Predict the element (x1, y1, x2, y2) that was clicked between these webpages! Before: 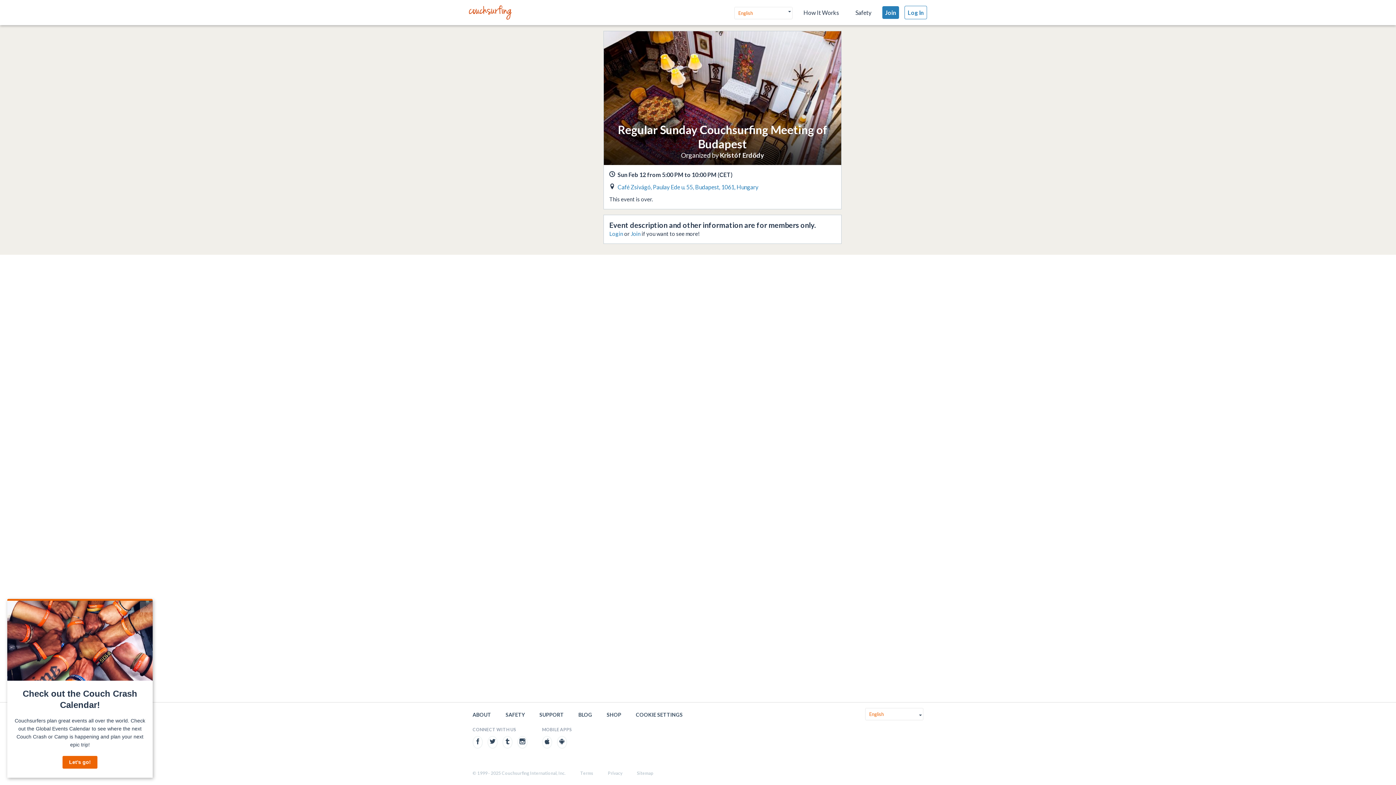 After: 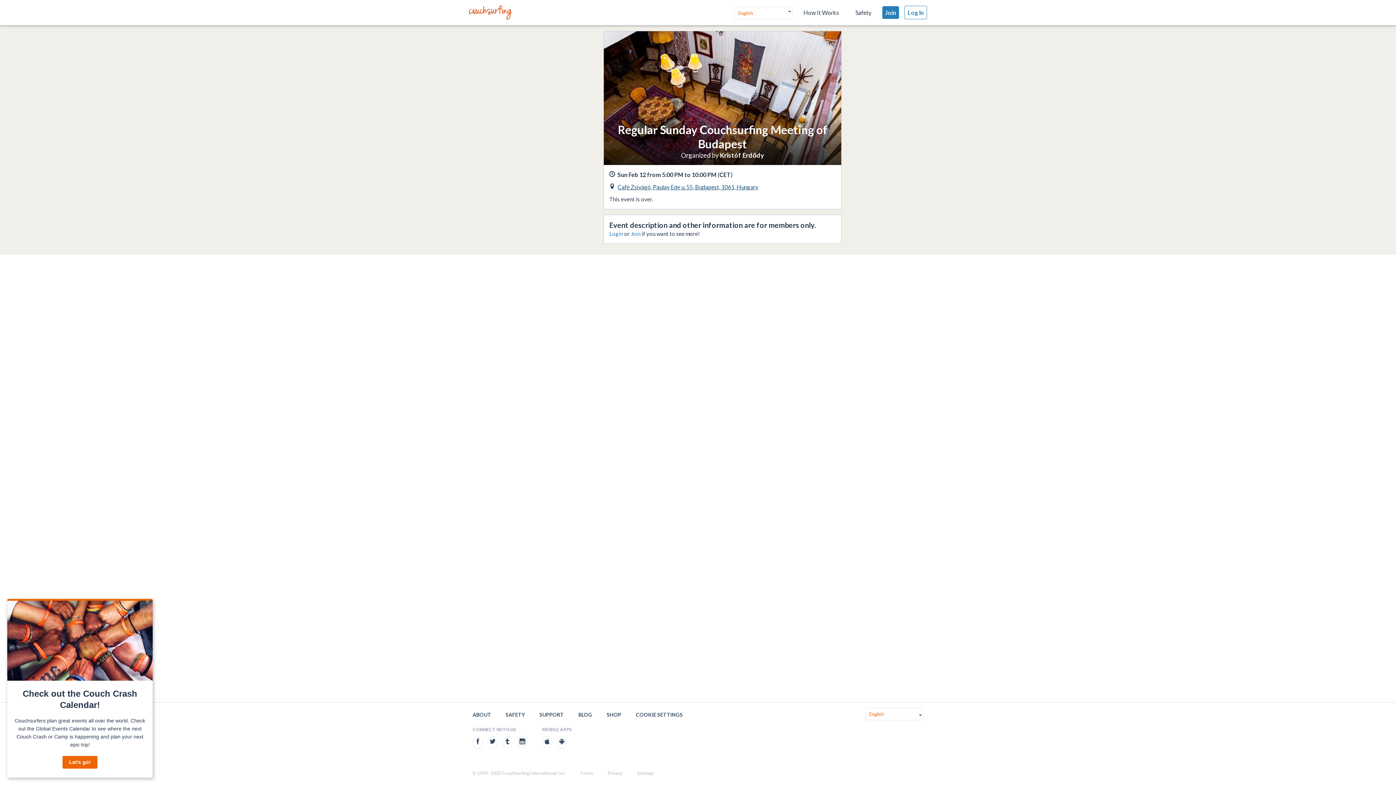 Action: label: Café Zsivágó, Paulay Ede u. 55, Budapest, 1061, Hungary bbox: (617, 183, 758, 191)